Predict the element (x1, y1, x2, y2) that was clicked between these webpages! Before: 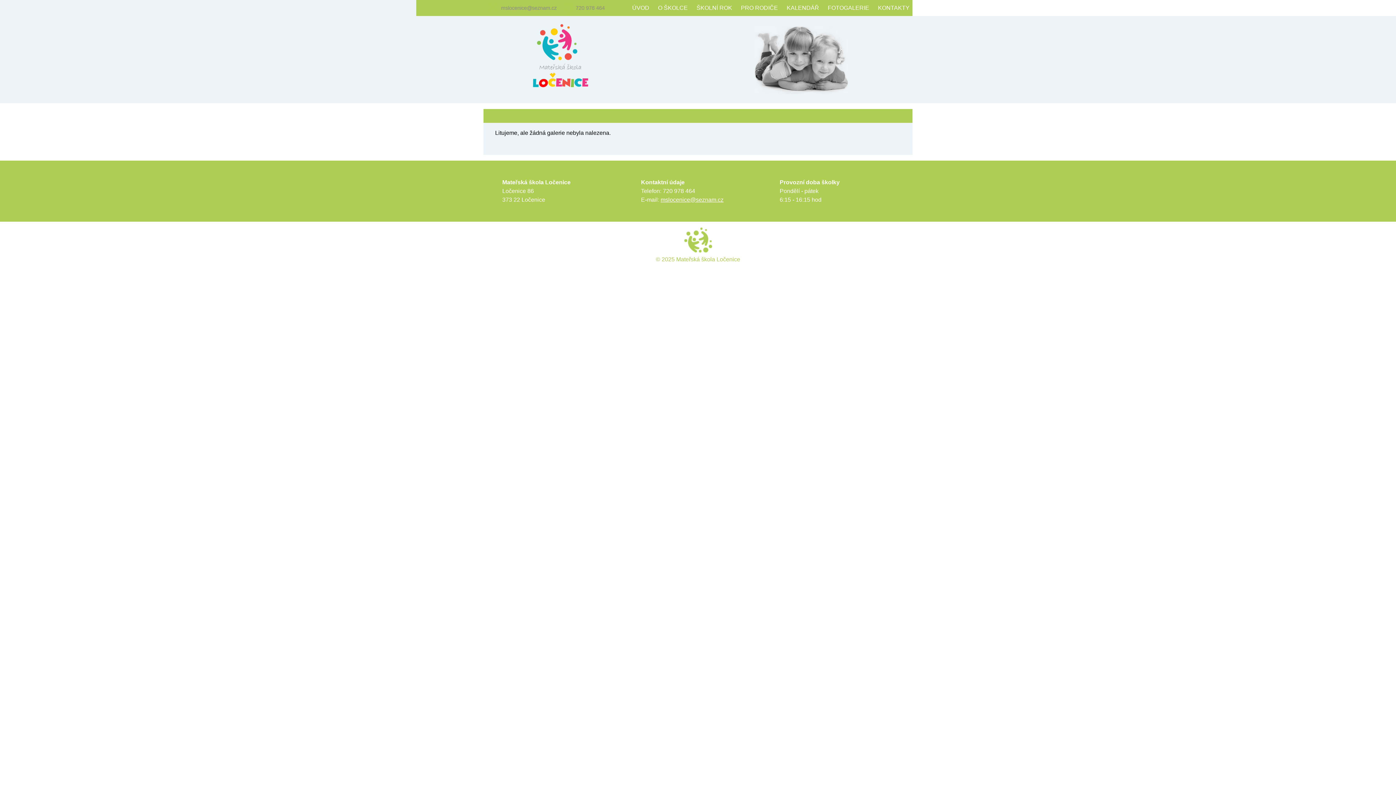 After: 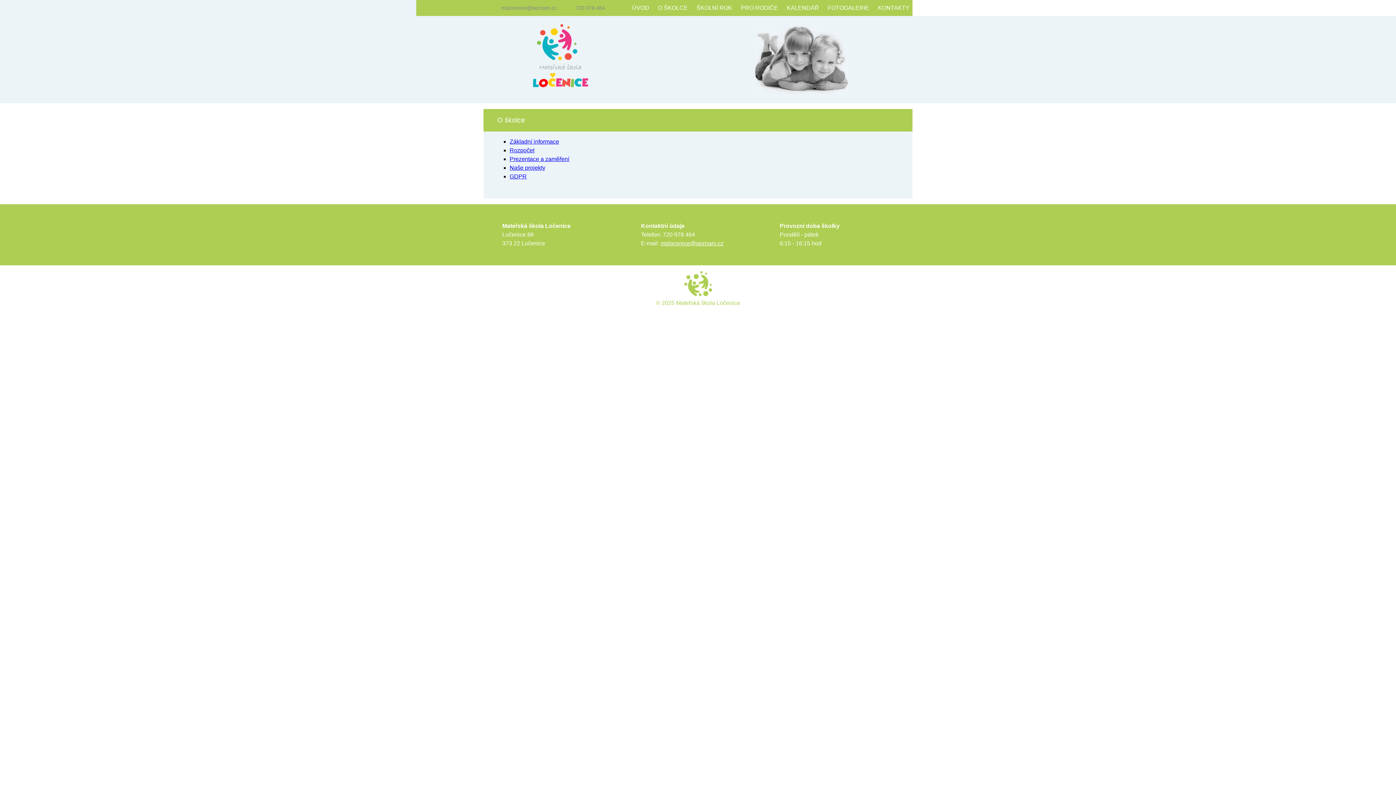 Action: bbox: (652, 0, 690, 16) label: O ŠKOLCE